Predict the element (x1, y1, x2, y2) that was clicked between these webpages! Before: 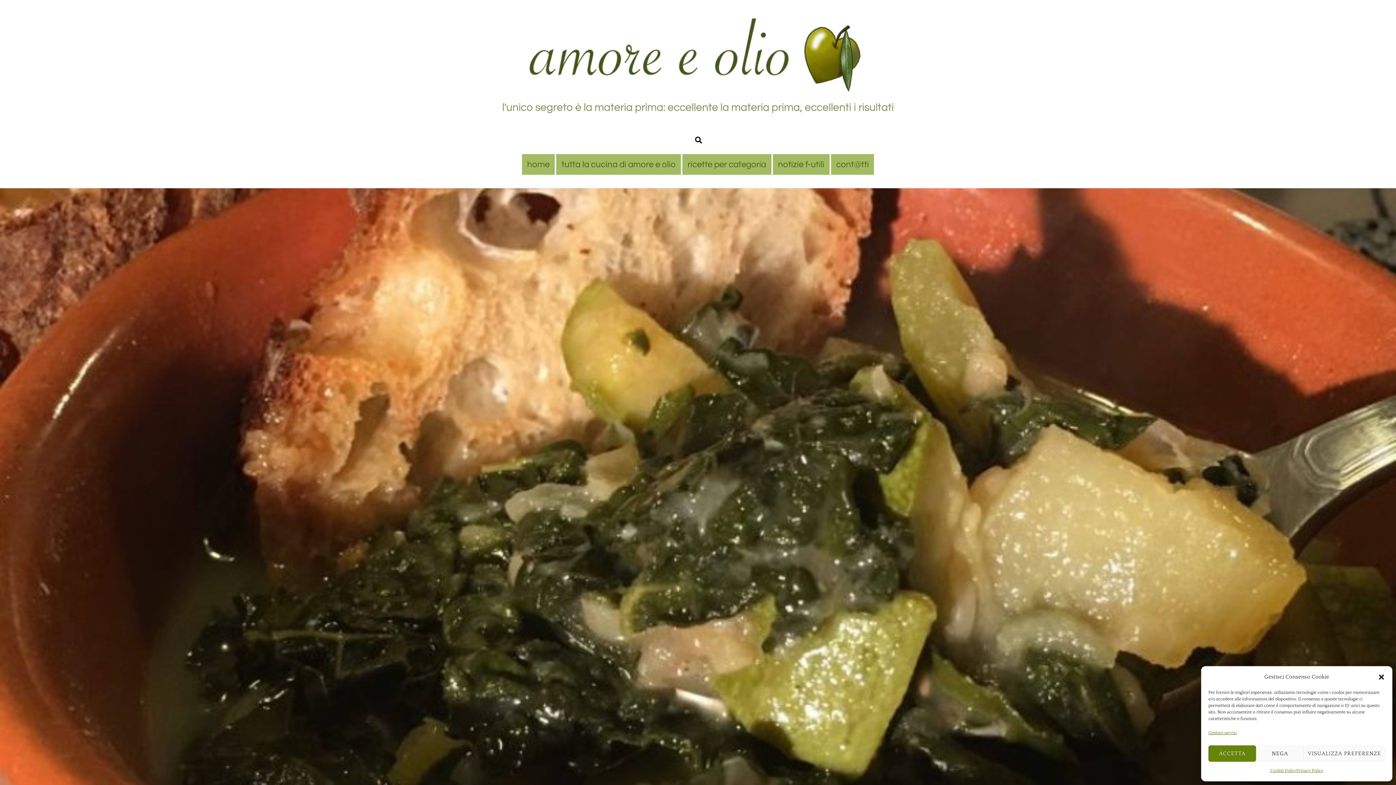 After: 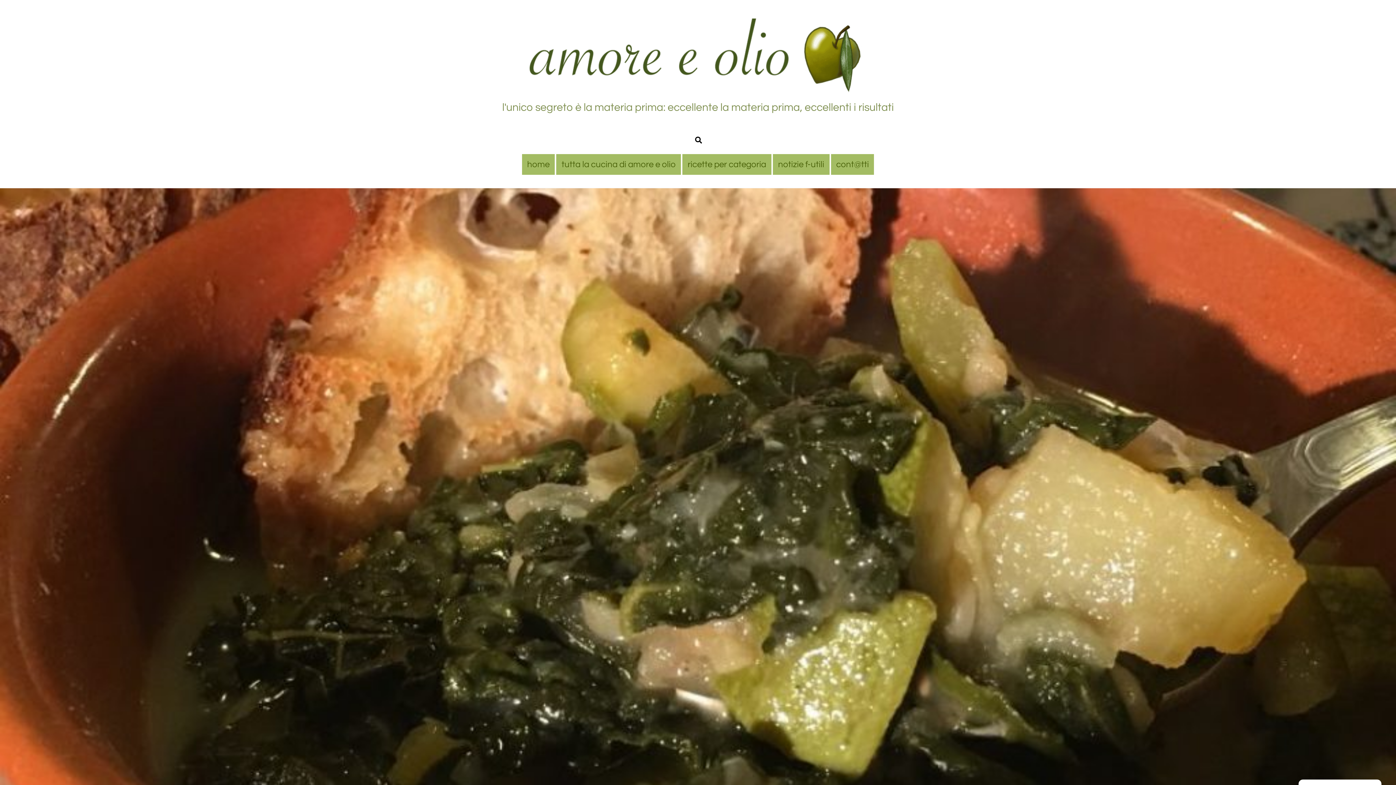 Action: bbox: (1208, 745, 1256, 762) label: ACCETTA